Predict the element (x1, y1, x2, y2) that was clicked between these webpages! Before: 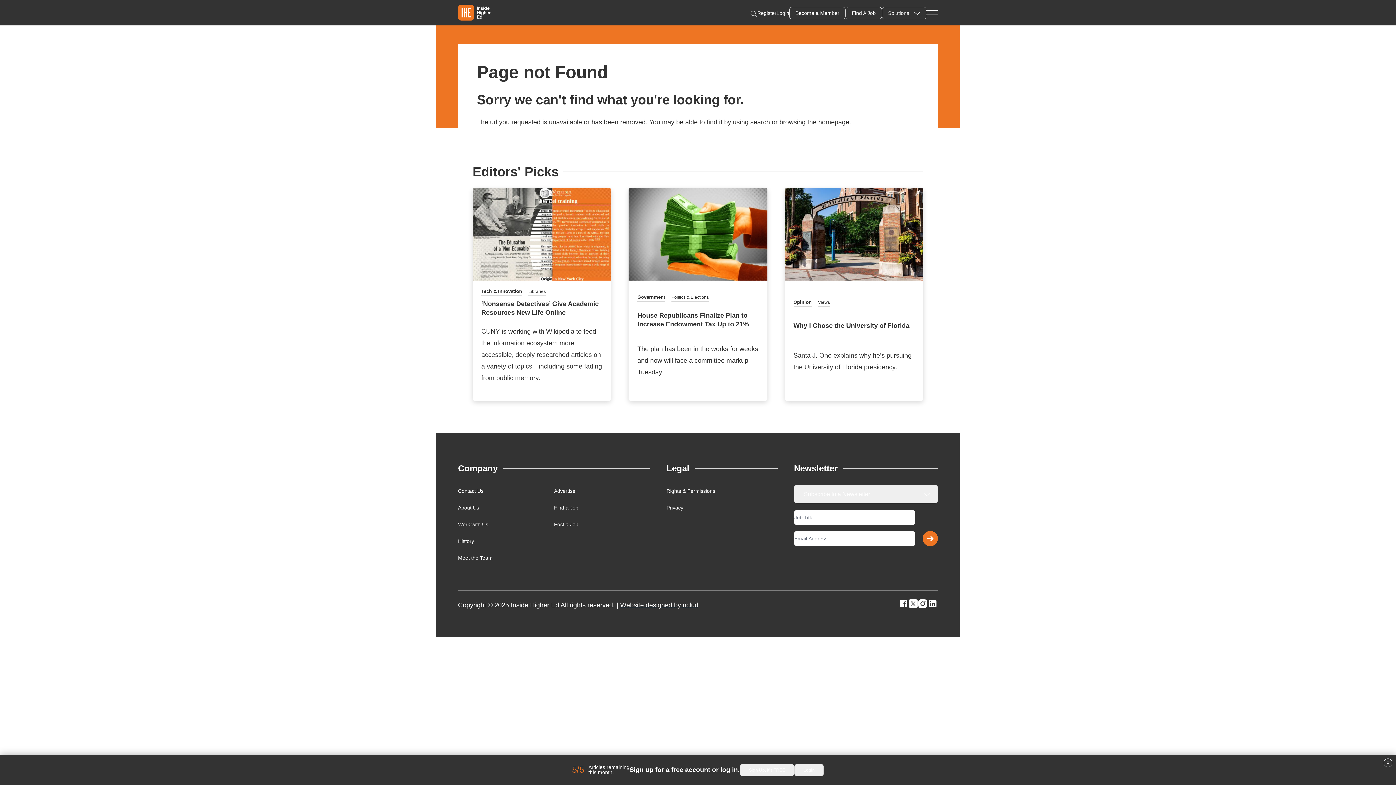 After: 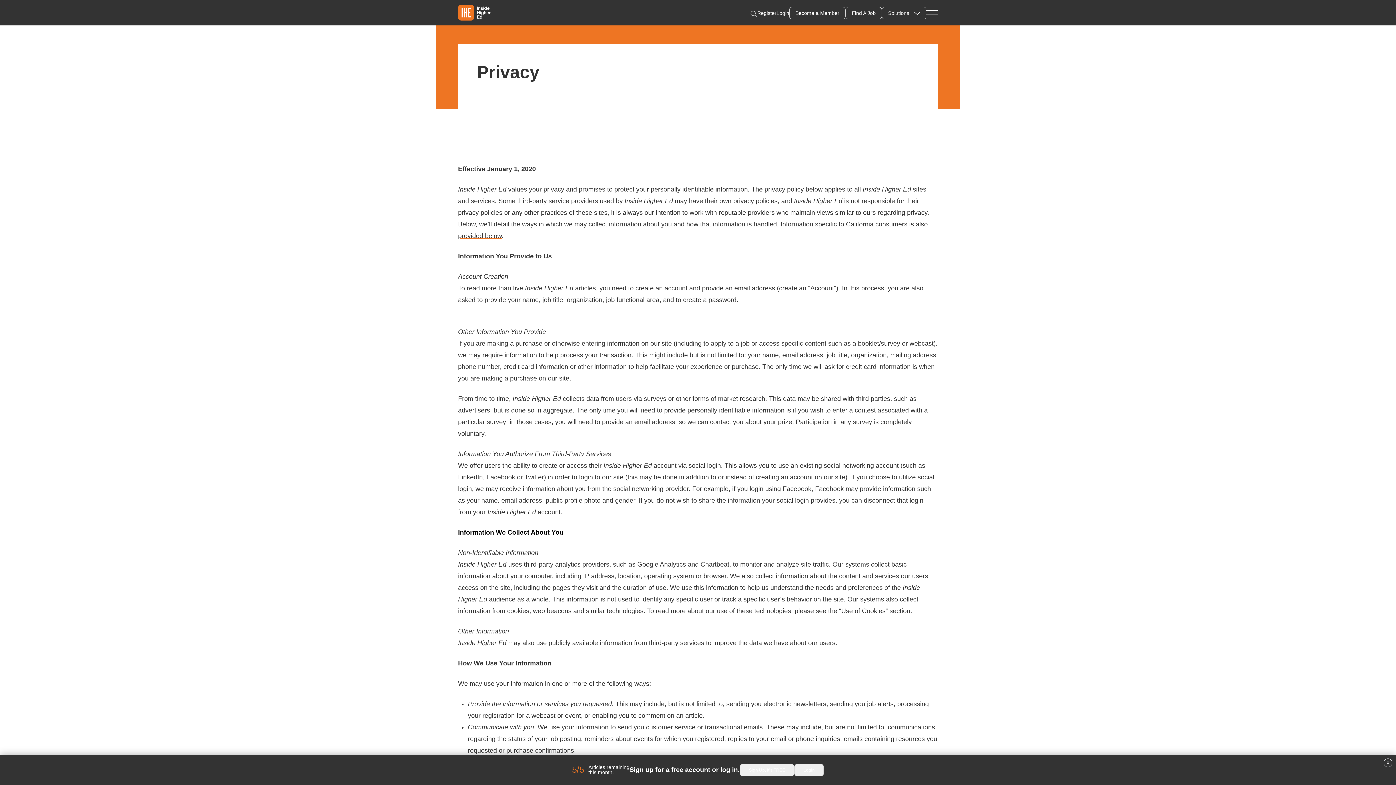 Action: label: Privacy bbox: (666, 505, 683, 511)